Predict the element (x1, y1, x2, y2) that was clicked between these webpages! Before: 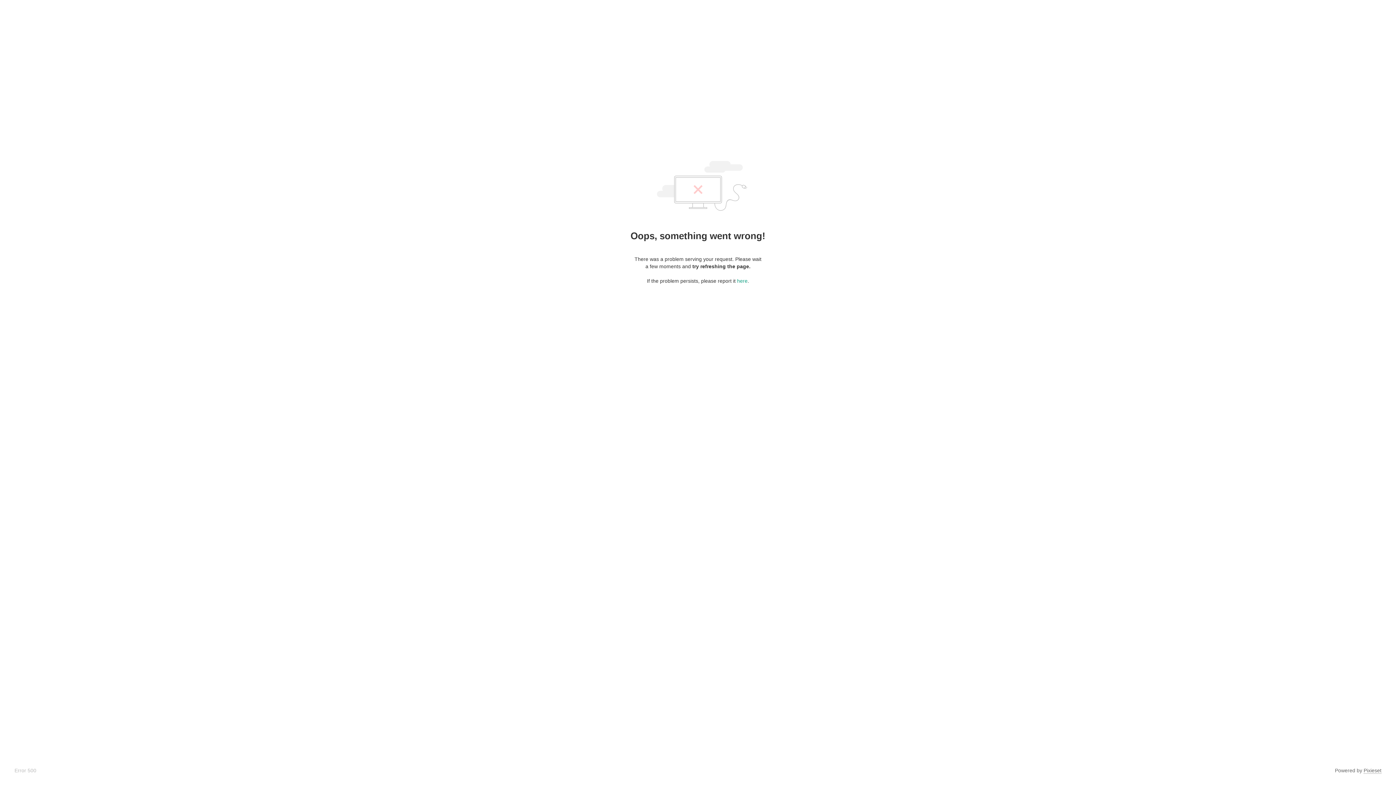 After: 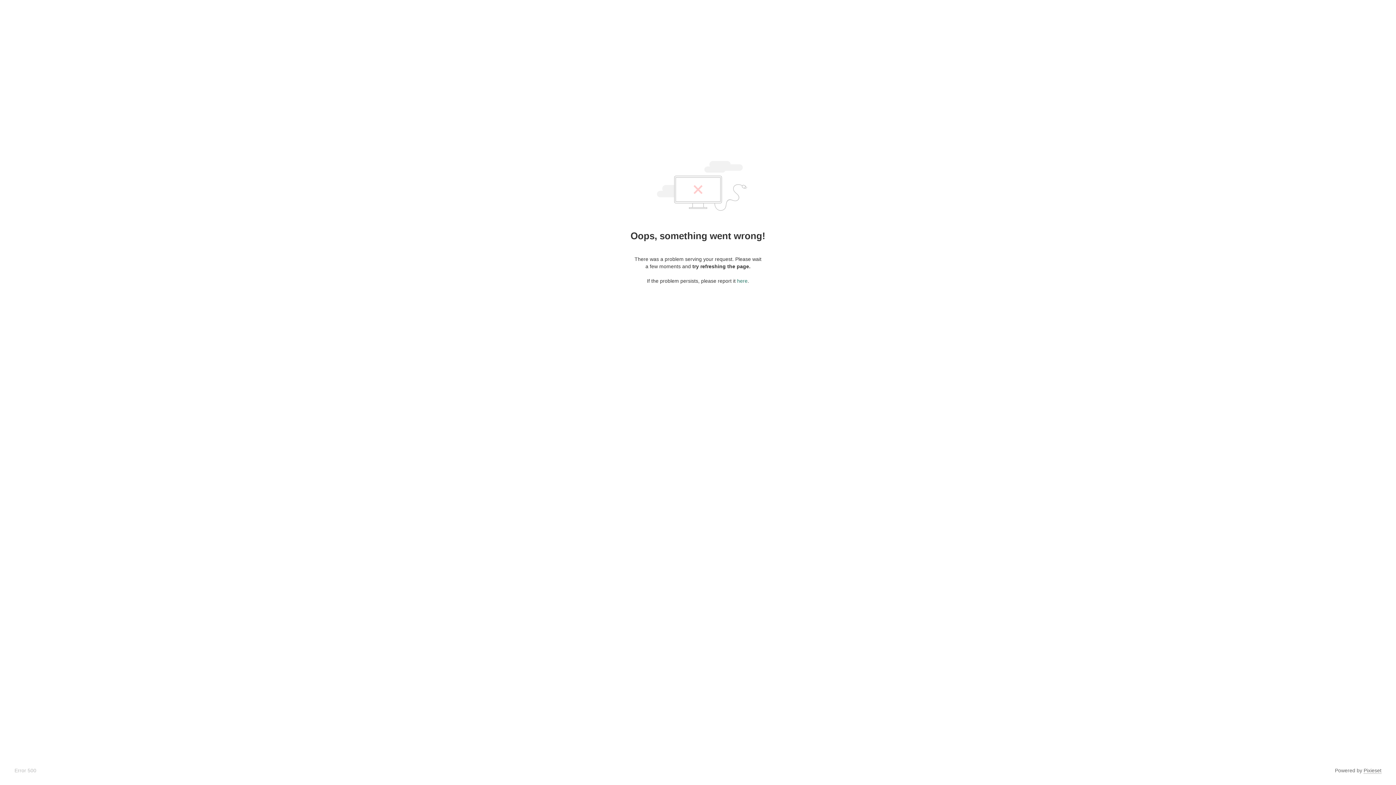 Action: bbox: (737, 278, 747, 284) label: here